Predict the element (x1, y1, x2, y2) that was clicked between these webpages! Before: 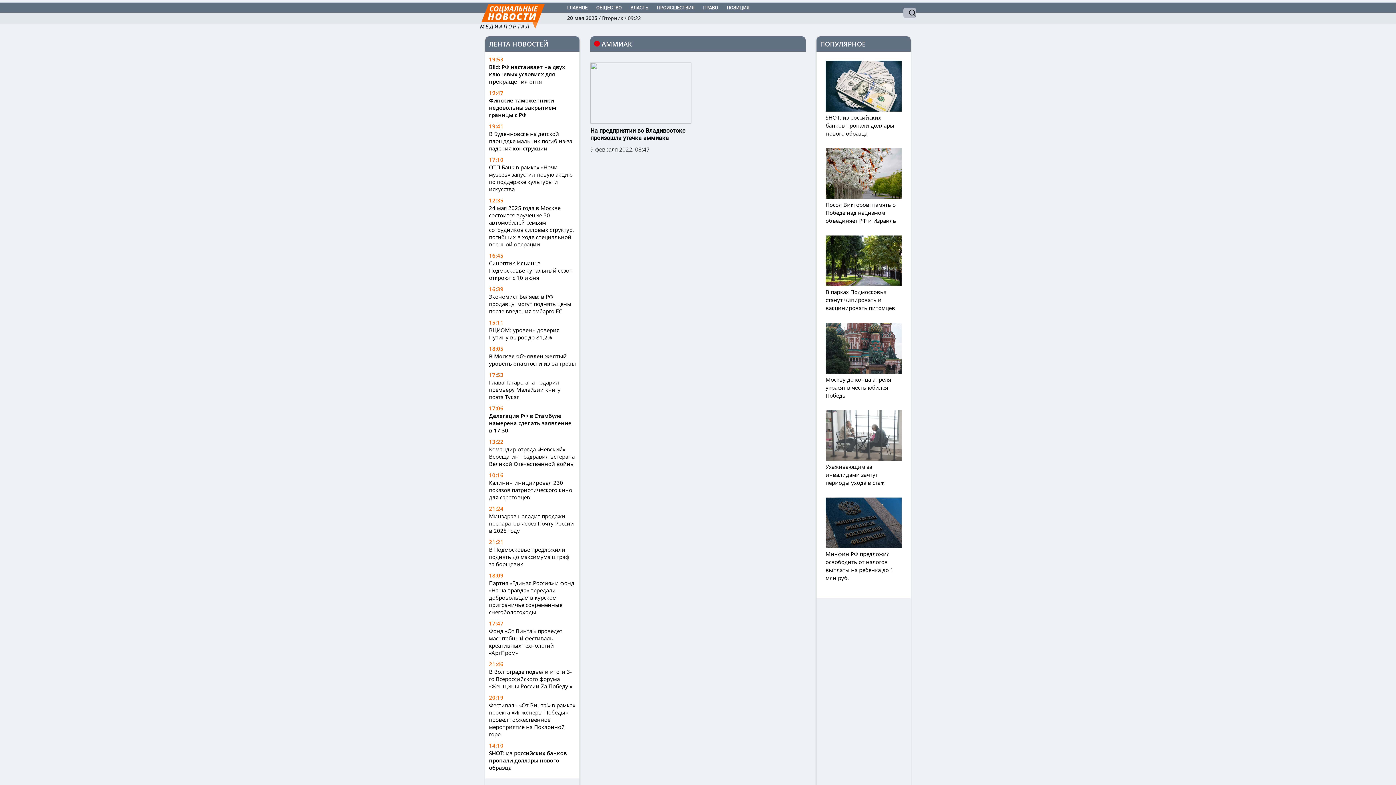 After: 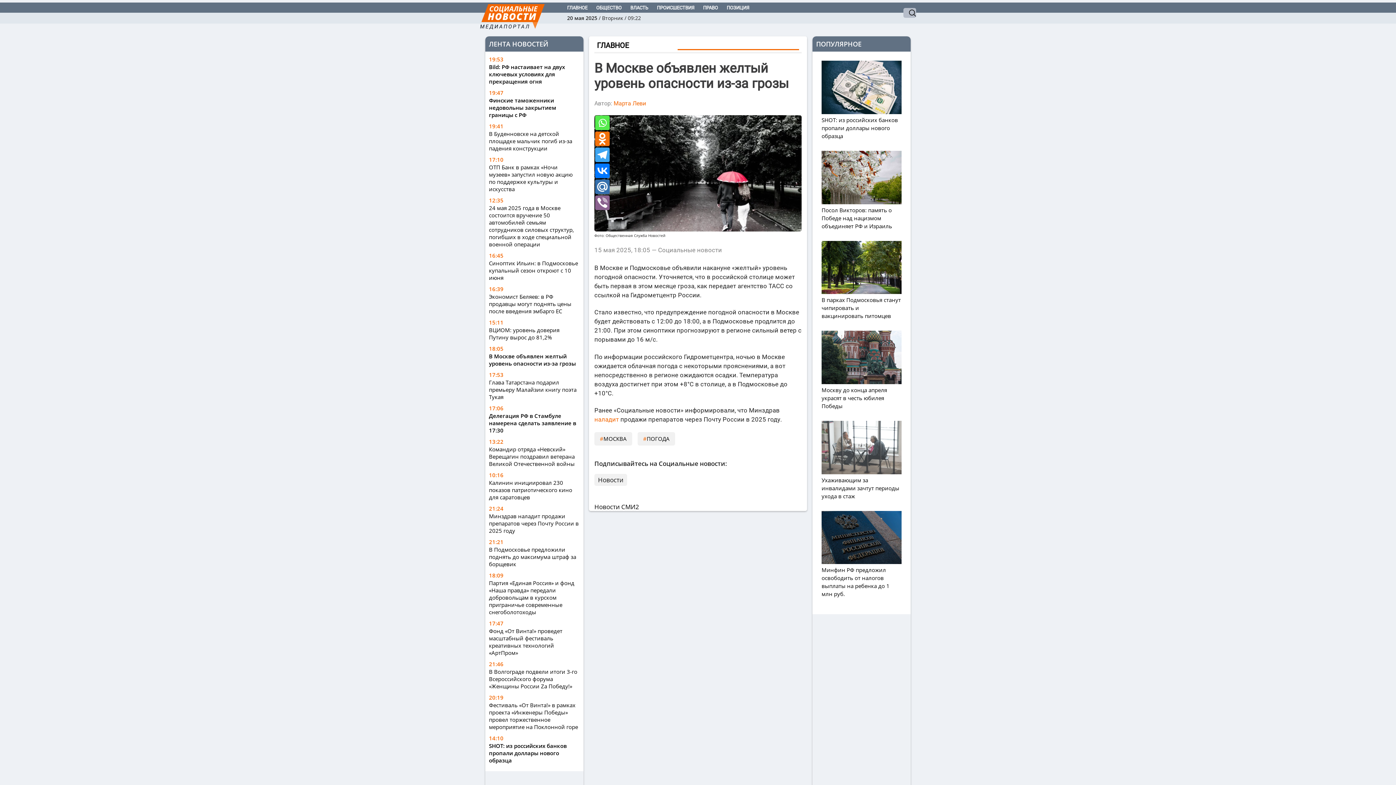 Action: label: В Москве объявлен желтый уровень опасности из-за грозы bbox: (489, 352, 576, 367)